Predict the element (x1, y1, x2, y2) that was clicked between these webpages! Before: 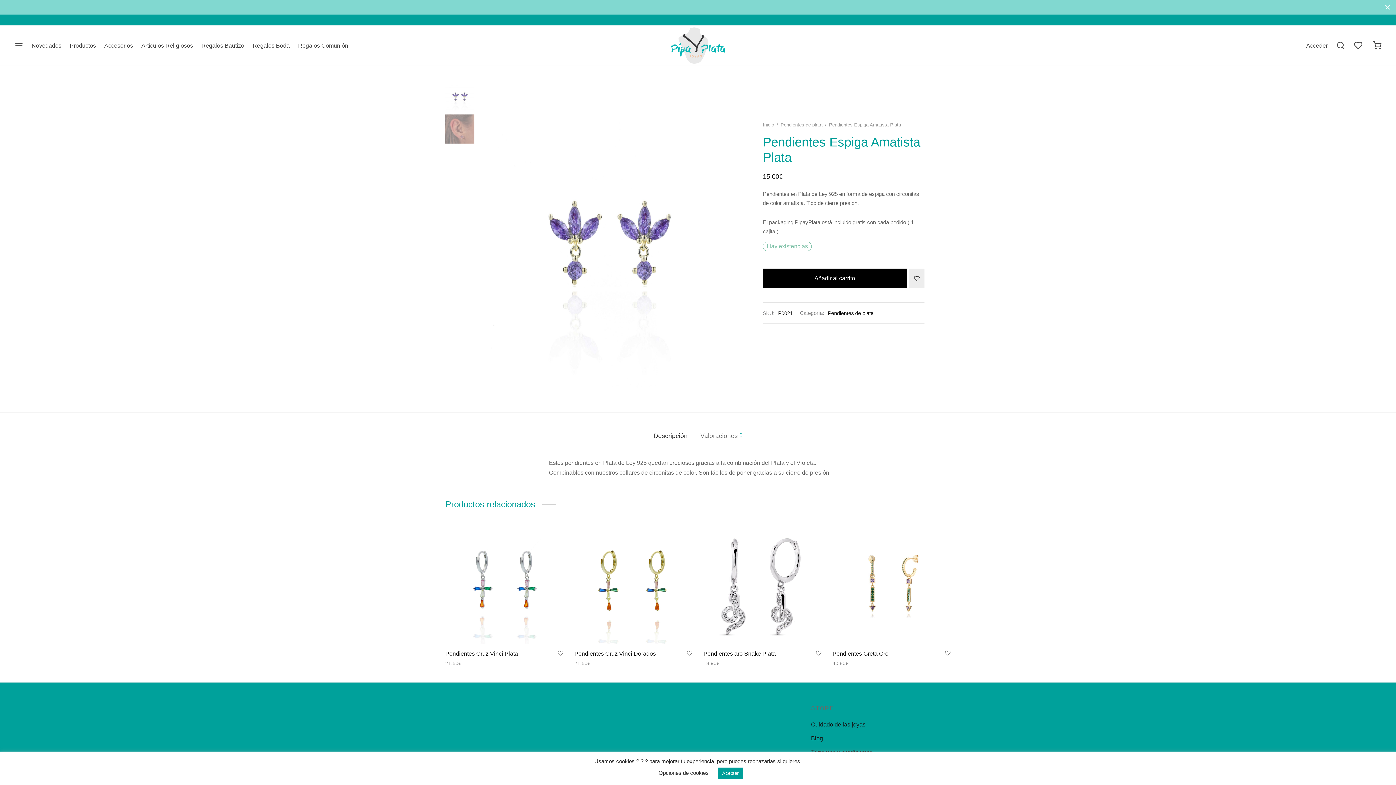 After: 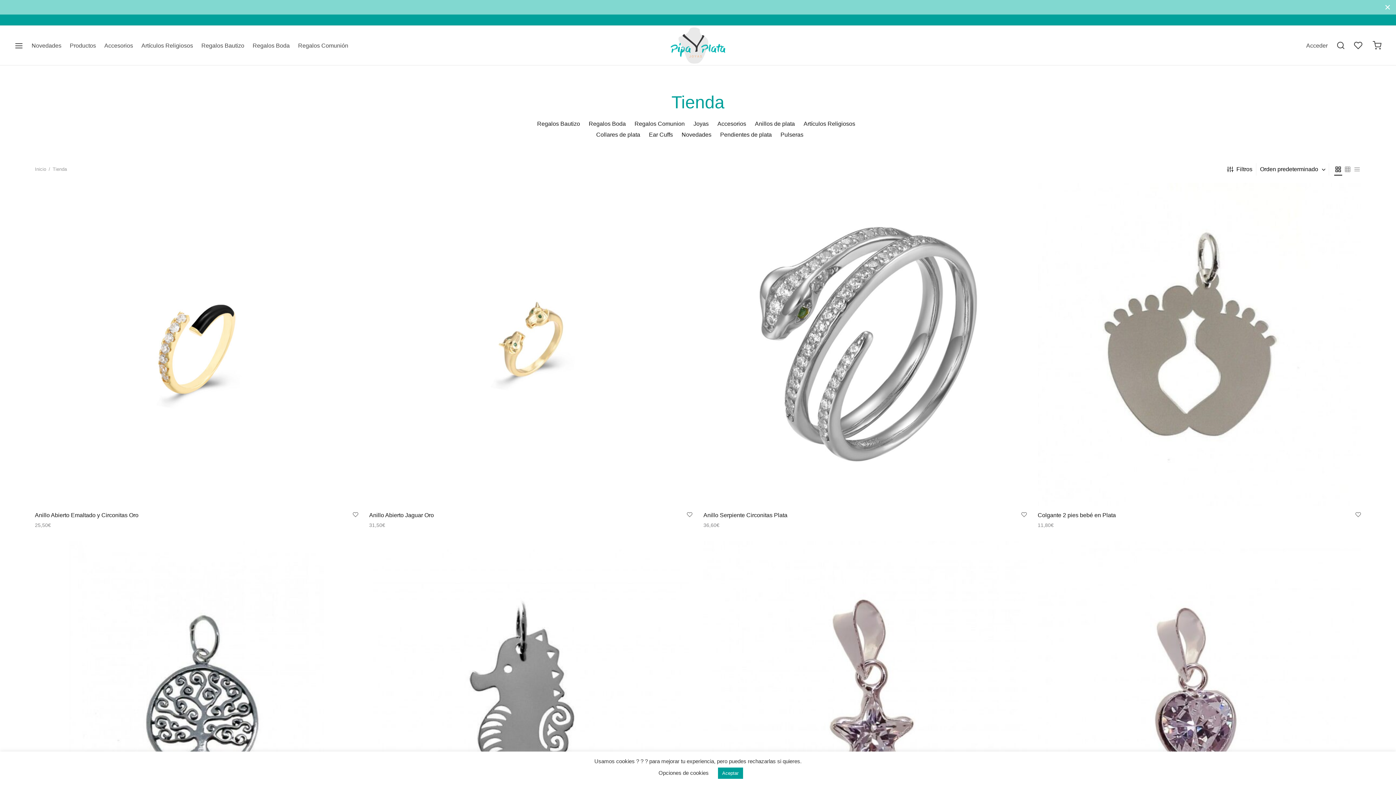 Action: label: Productos bbox: (69, 38, 96, 52)